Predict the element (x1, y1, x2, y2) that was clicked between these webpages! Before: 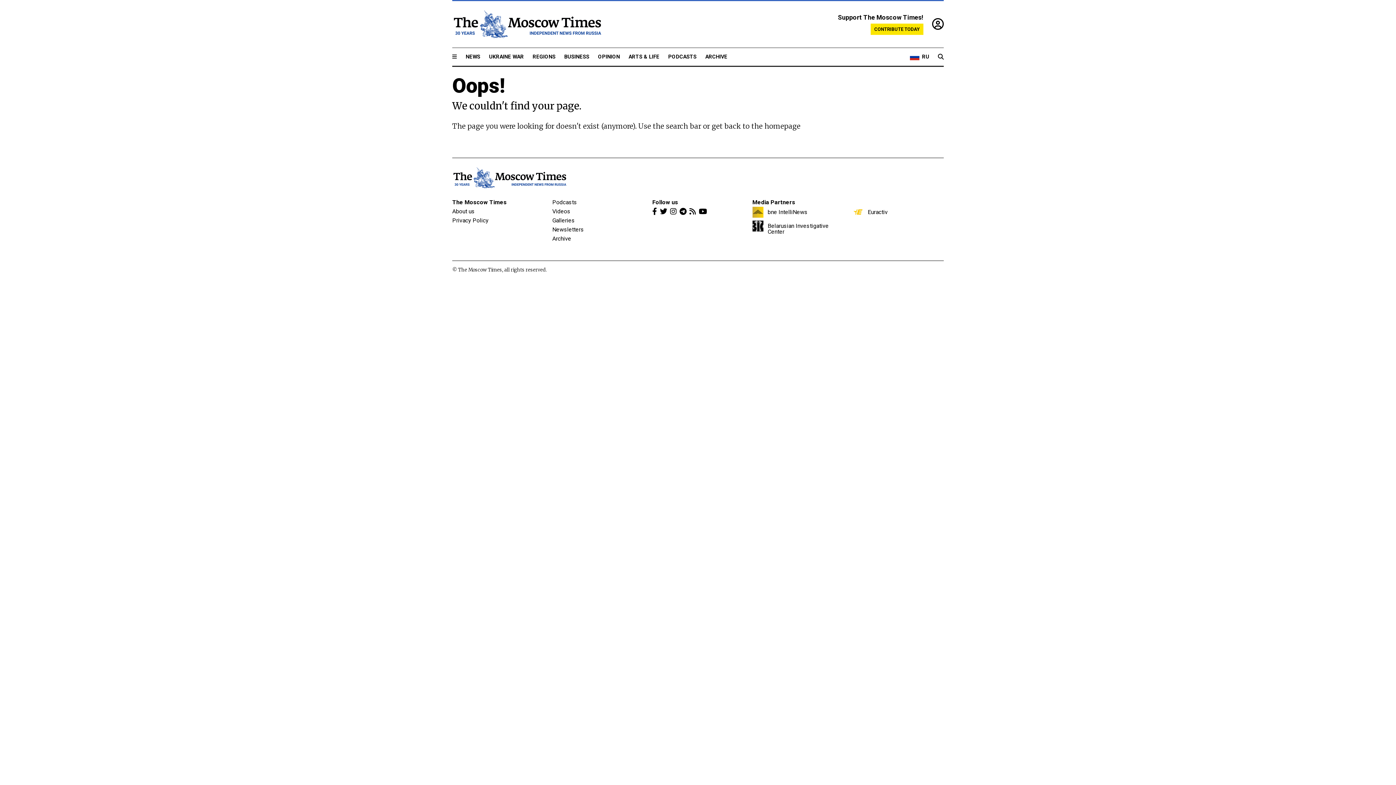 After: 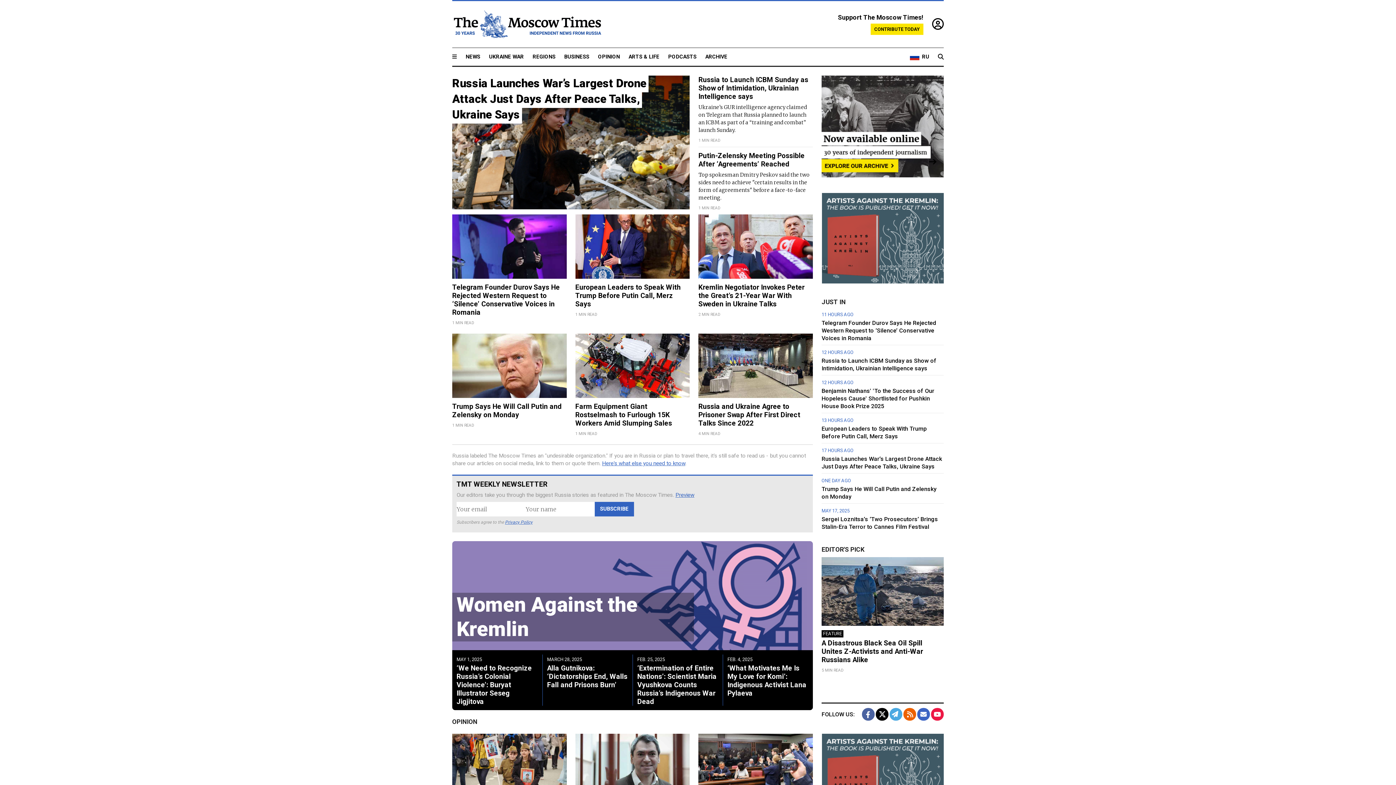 Action: label: get back to the homepage bbox: (712, 121, 800, 130)